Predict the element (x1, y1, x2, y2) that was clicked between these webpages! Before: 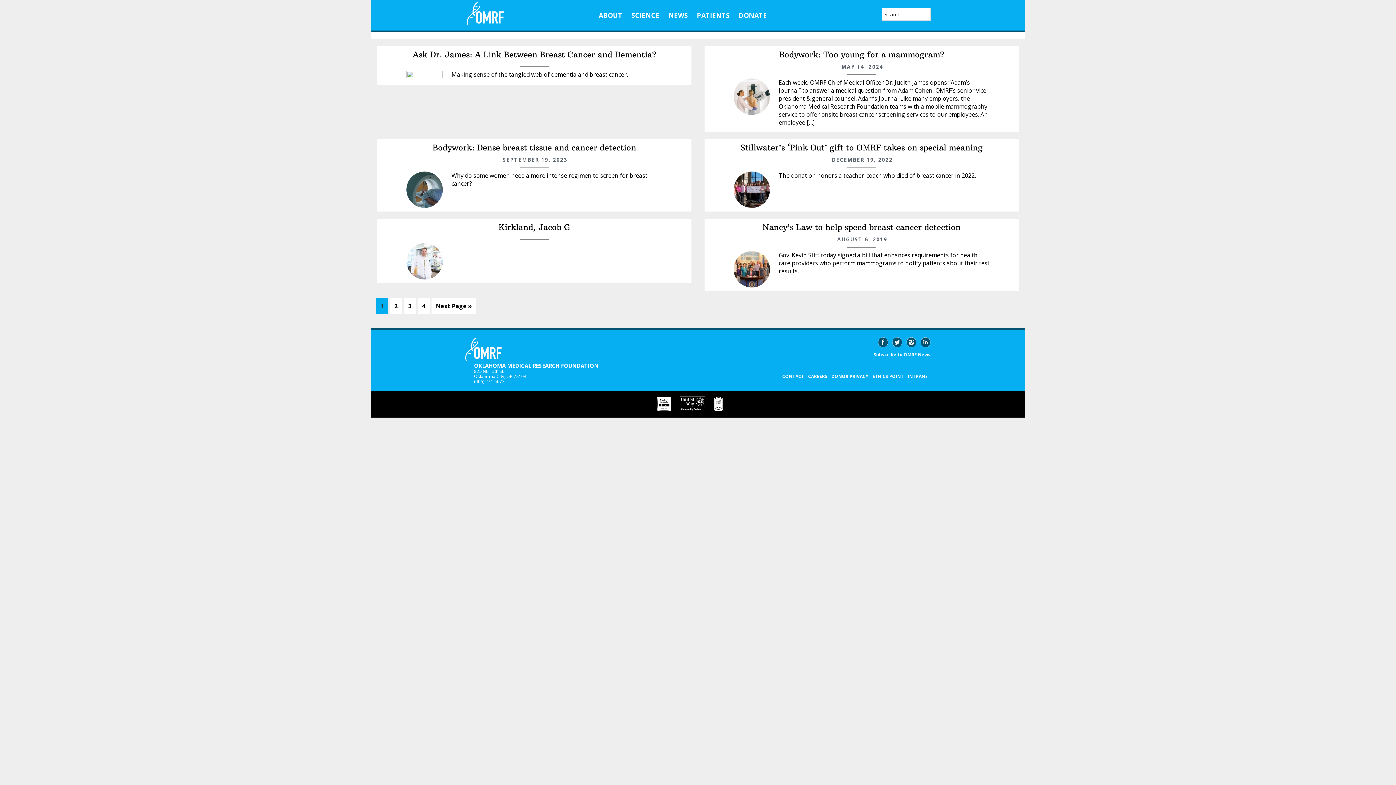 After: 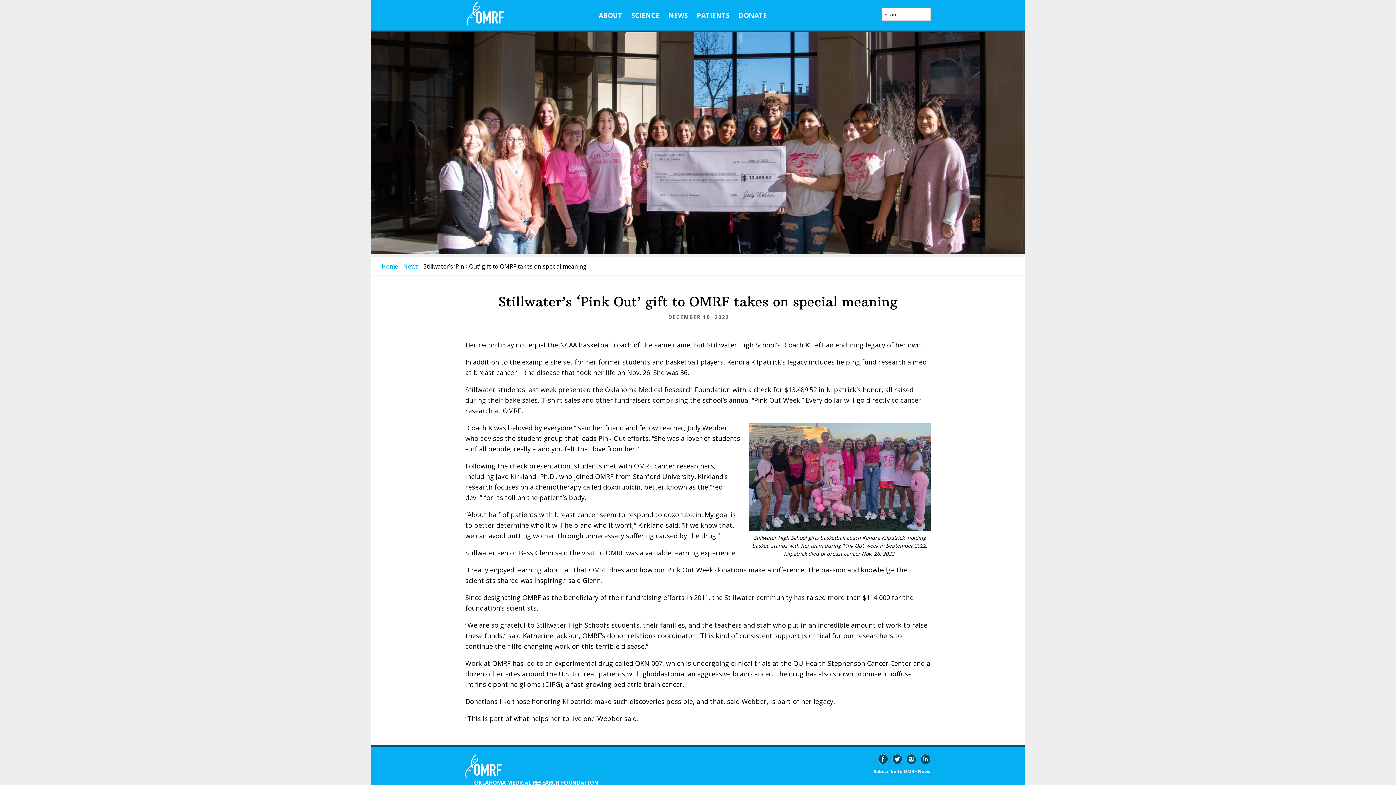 Action: label: Stillwater’s ‘Pink Out’ gift to OMRF takes on special meaning bbox: (740, 142, 982, 152)